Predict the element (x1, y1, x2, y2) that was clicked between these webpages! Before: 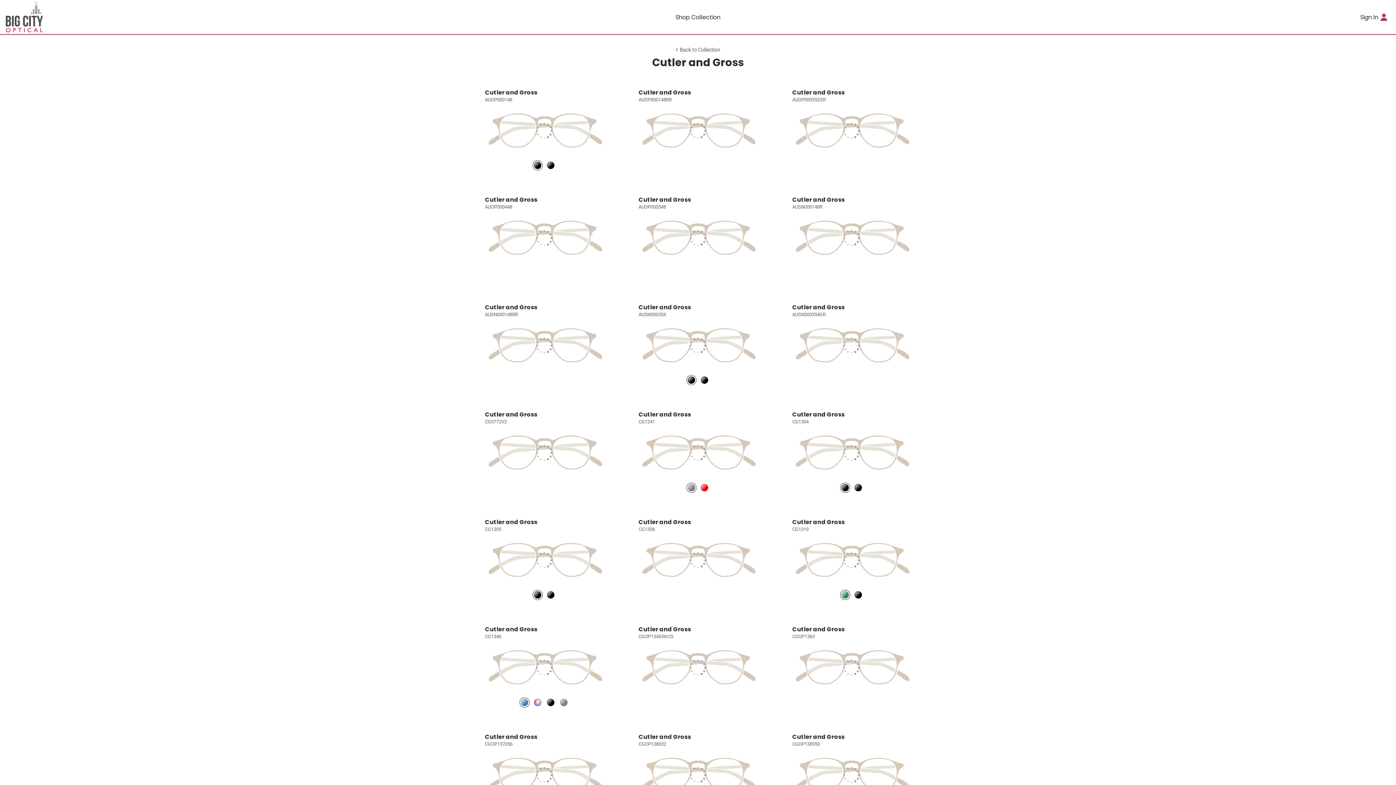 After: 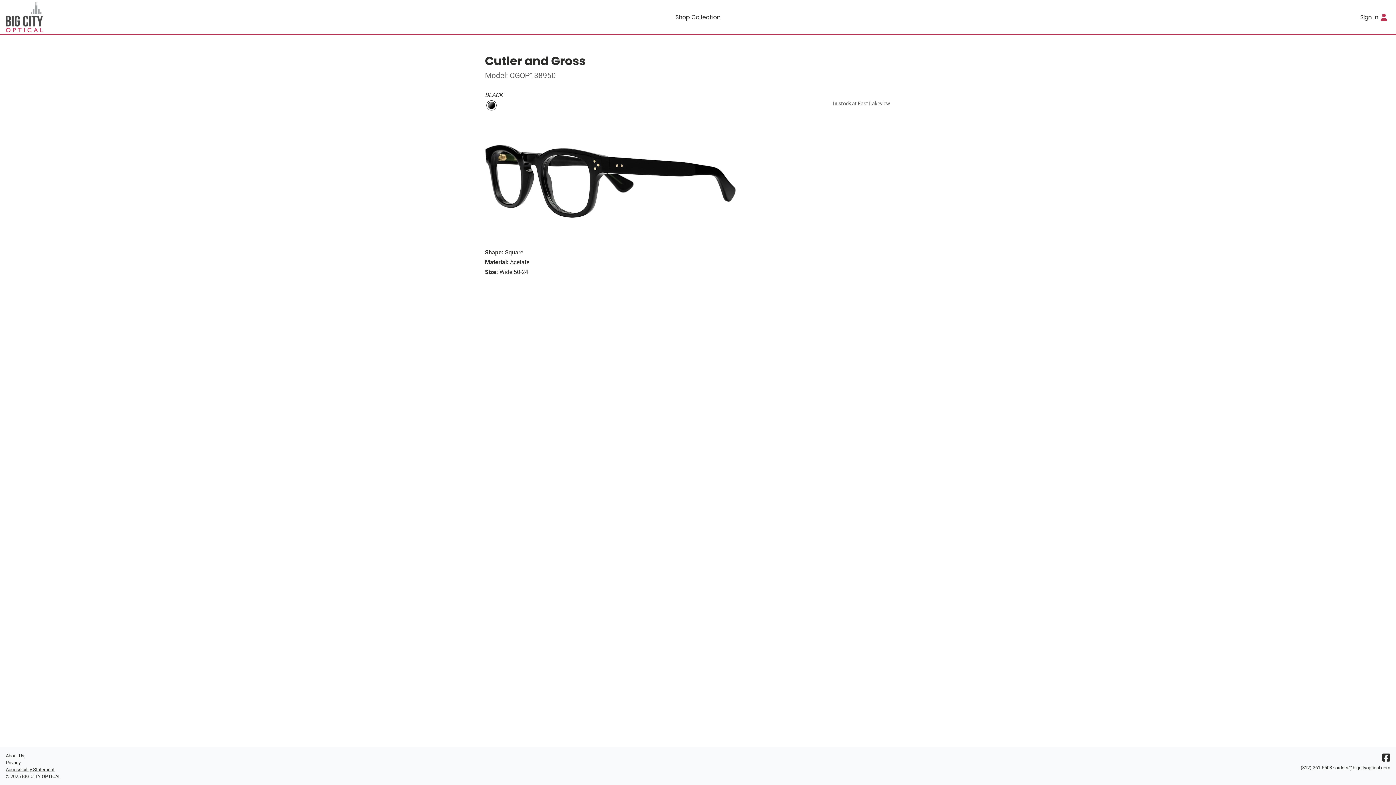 Action: label: Cutler and Gross
CGOP138950 bbox: (792, 732, 911, 800)